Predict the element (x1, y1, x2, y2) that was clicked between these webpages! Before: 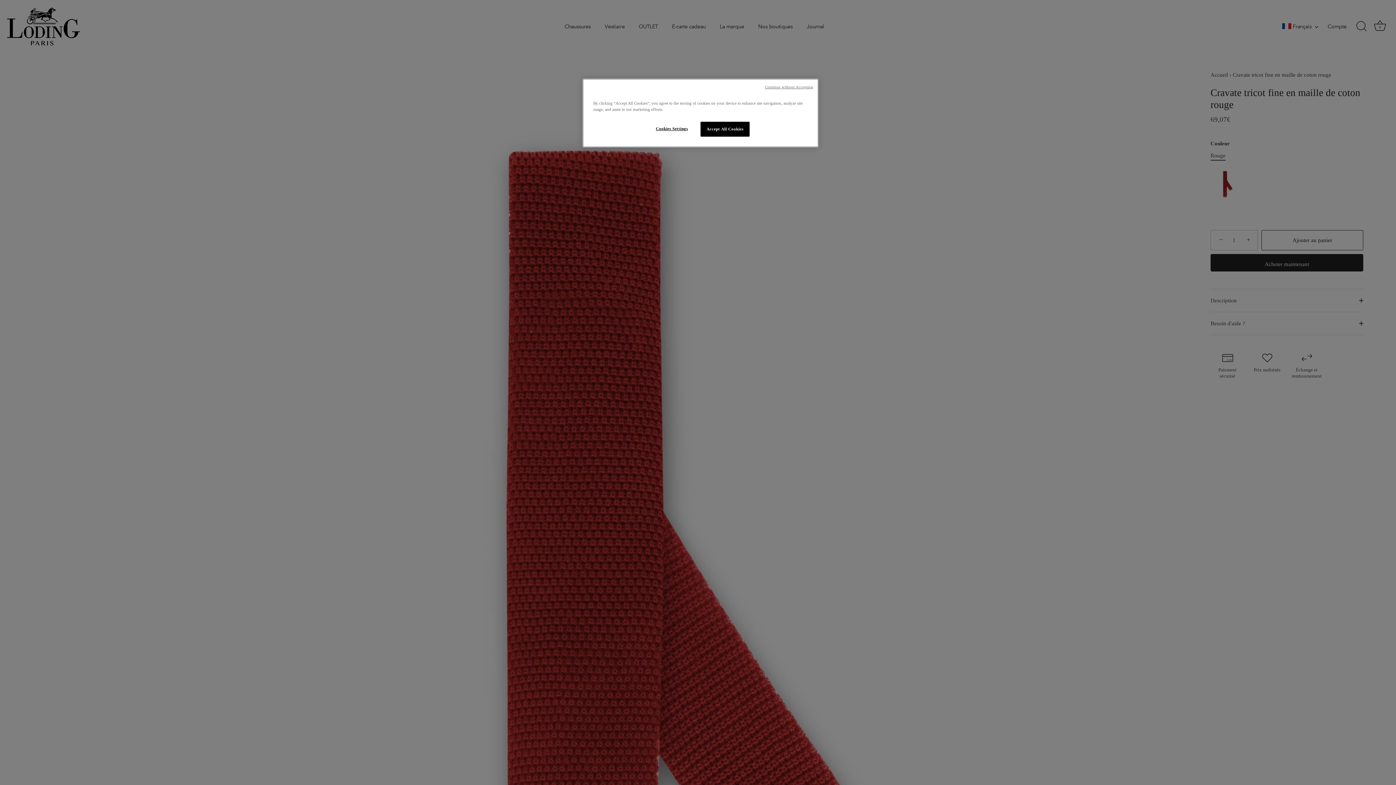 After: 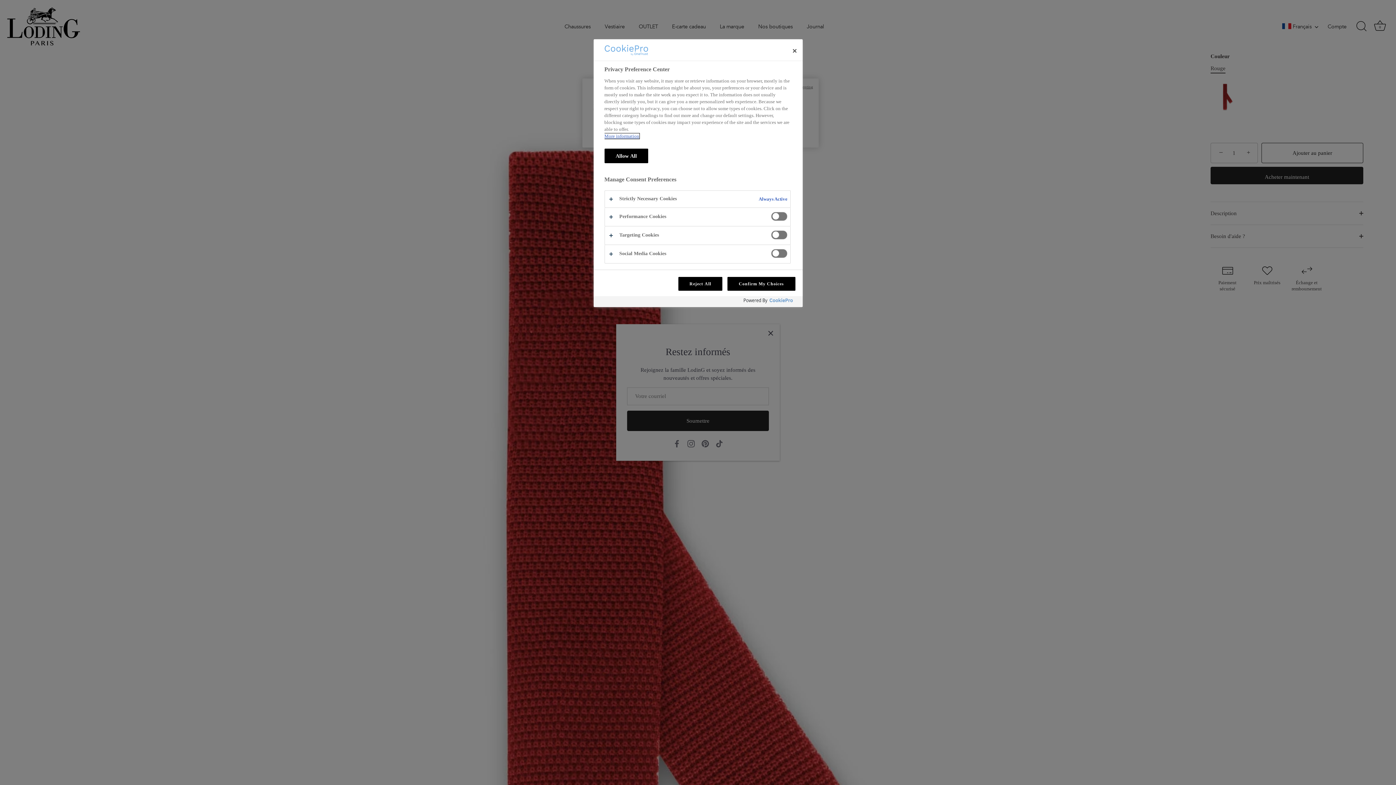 Action: bbox: (647, 121, 696, 136) label: Cookies Settings